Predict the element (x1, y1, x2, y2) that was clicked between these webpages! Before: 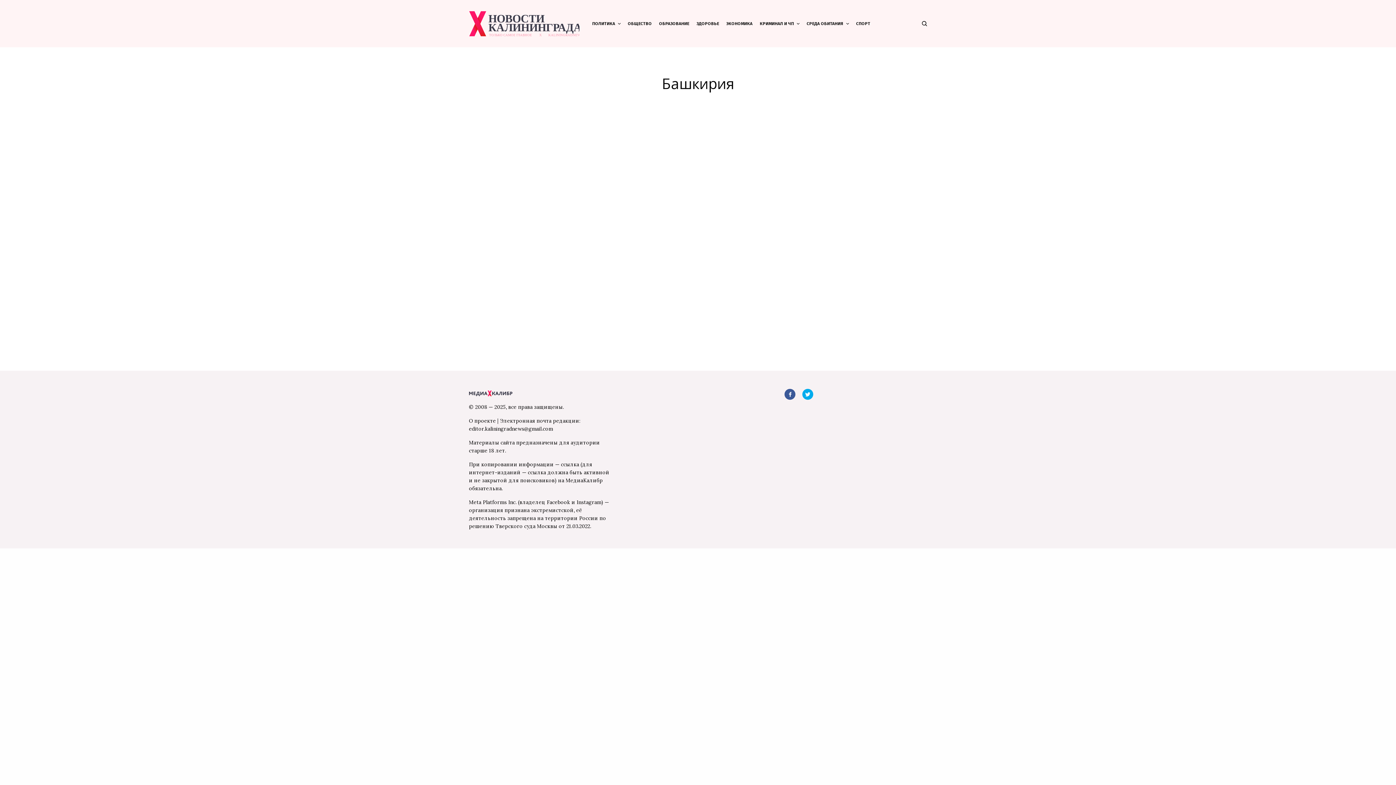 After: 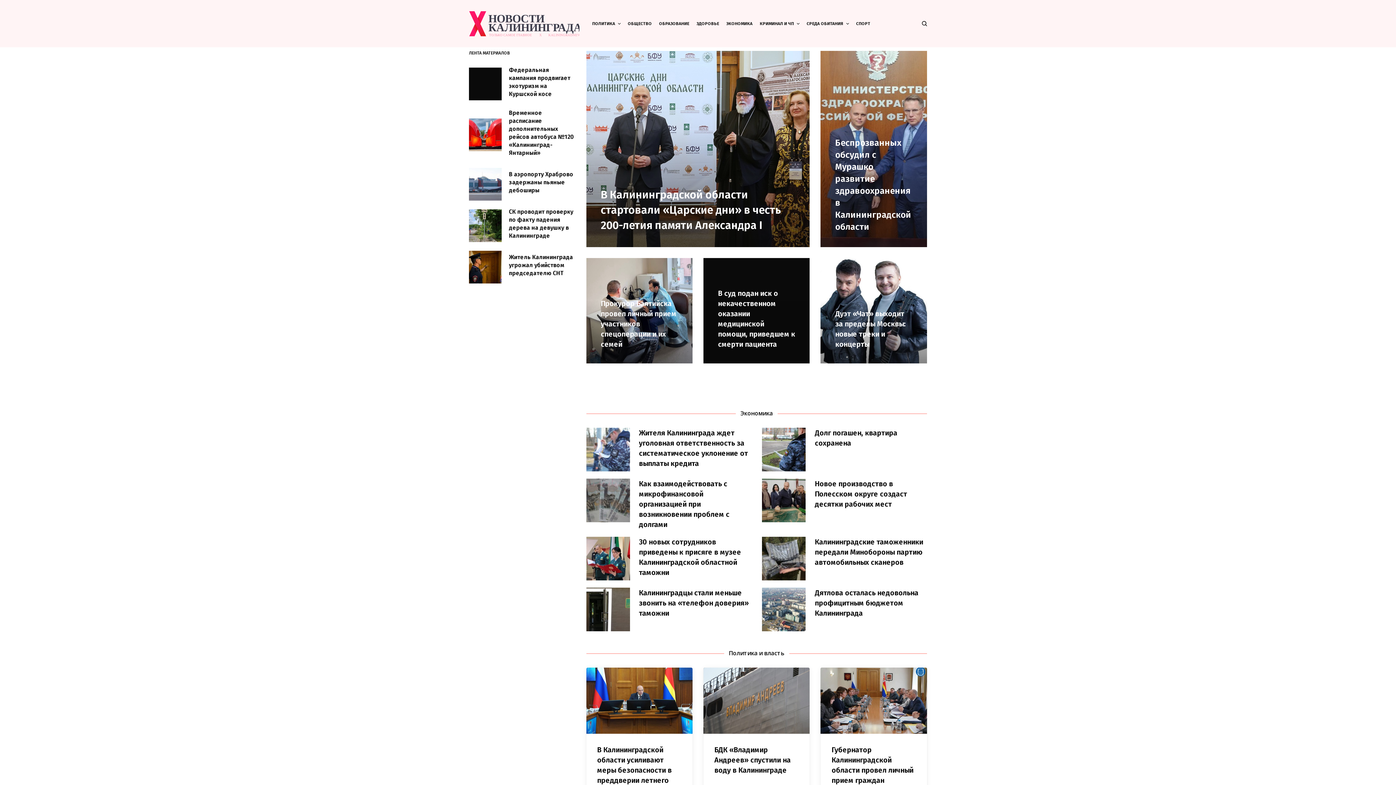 Action: bbox: (469, 10, 579, 36)